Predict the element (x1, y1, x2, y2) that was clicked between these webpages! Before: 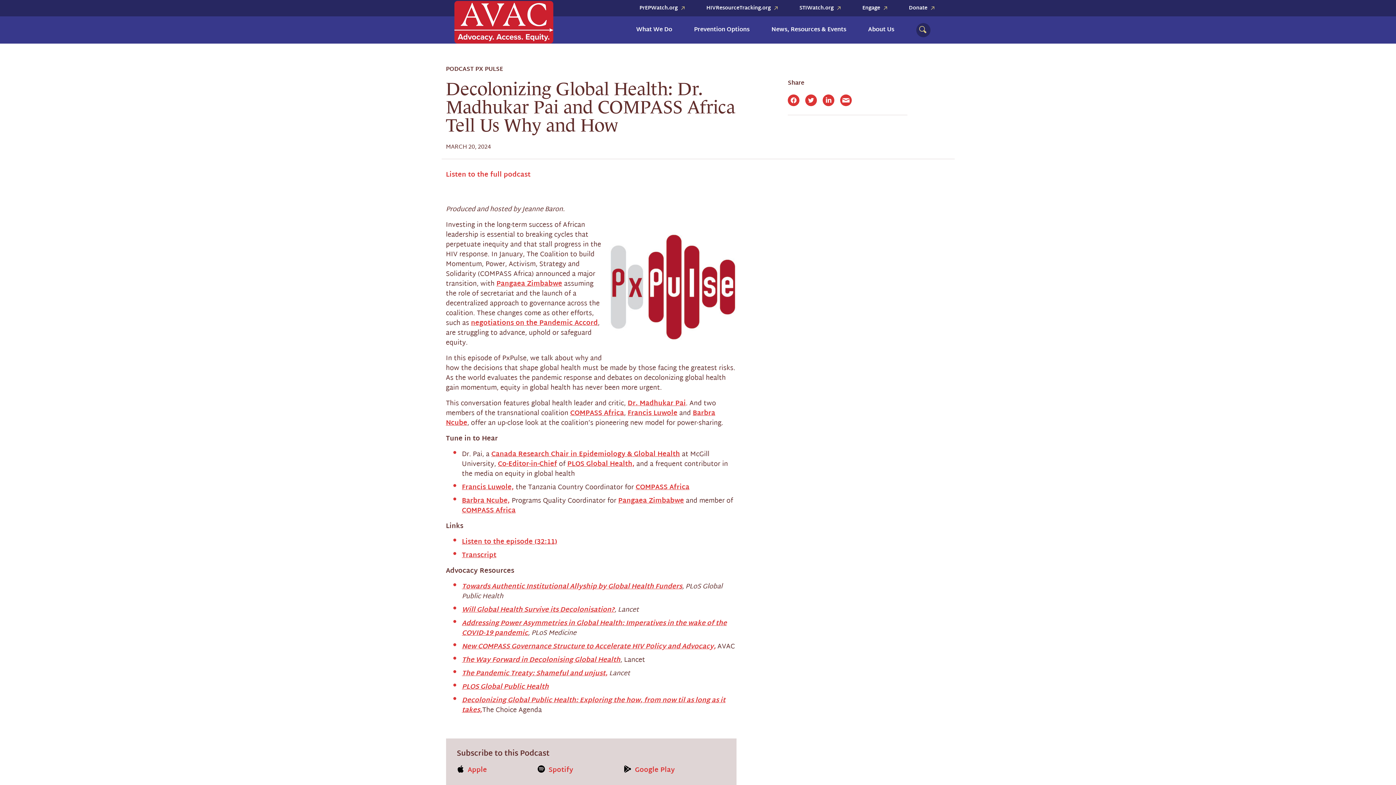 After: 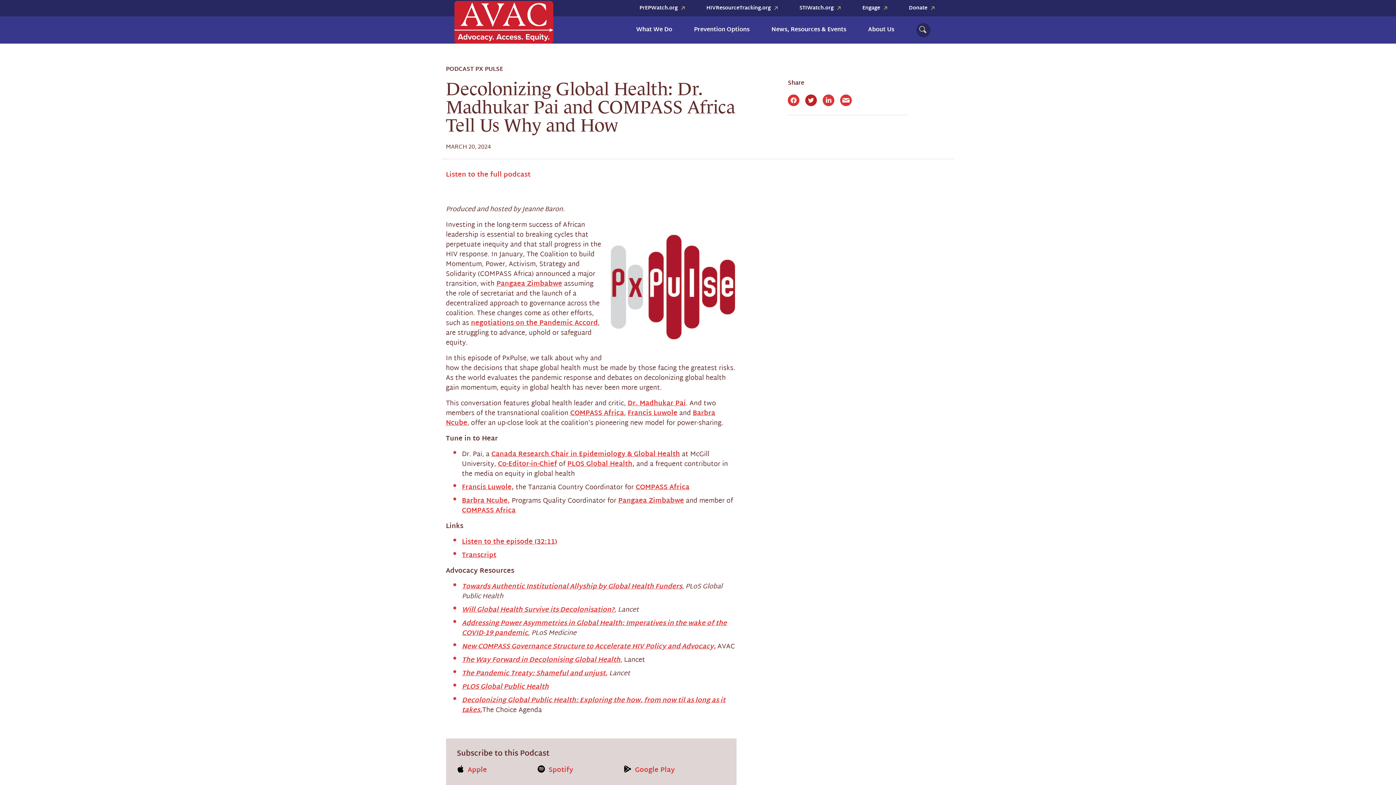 Action: bbox: (805, 94, 817, 106) label: Twitter